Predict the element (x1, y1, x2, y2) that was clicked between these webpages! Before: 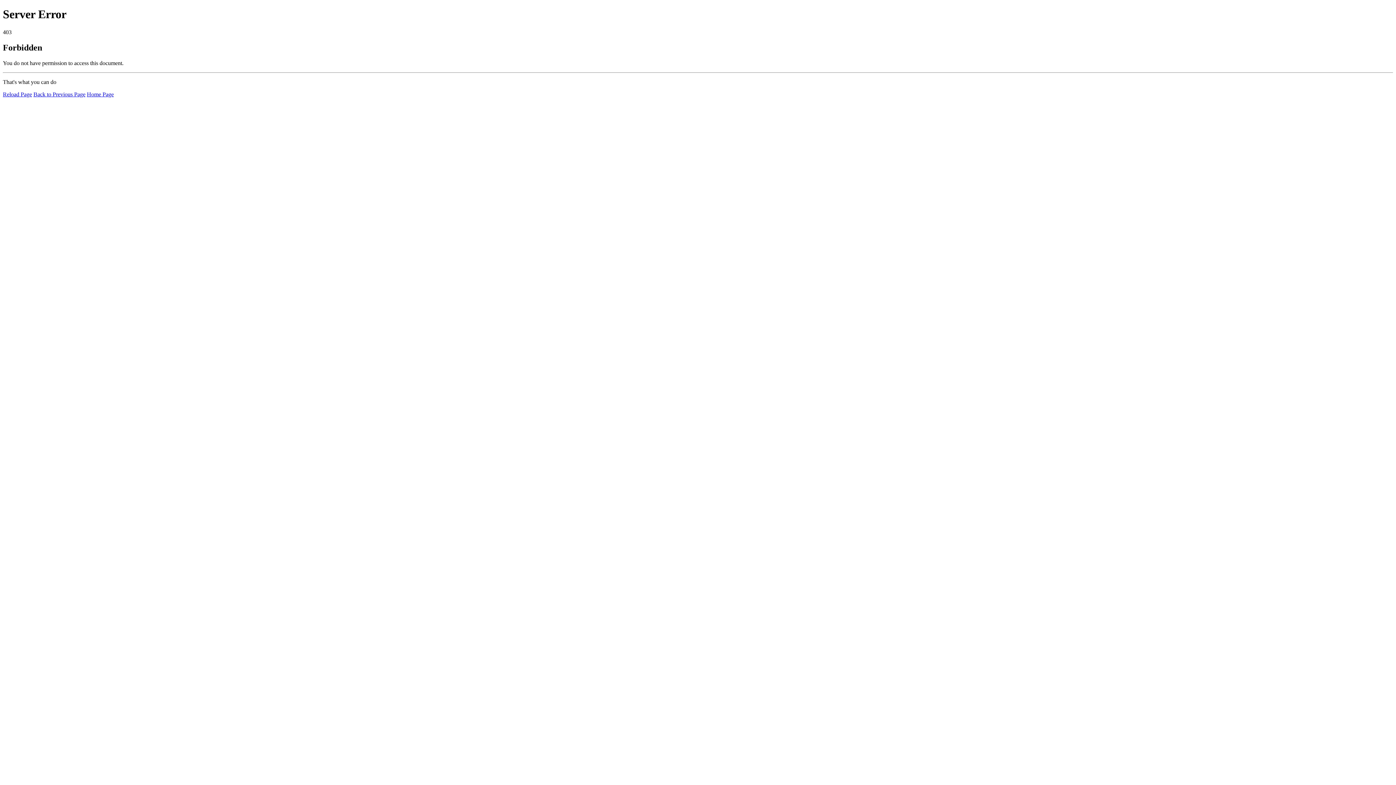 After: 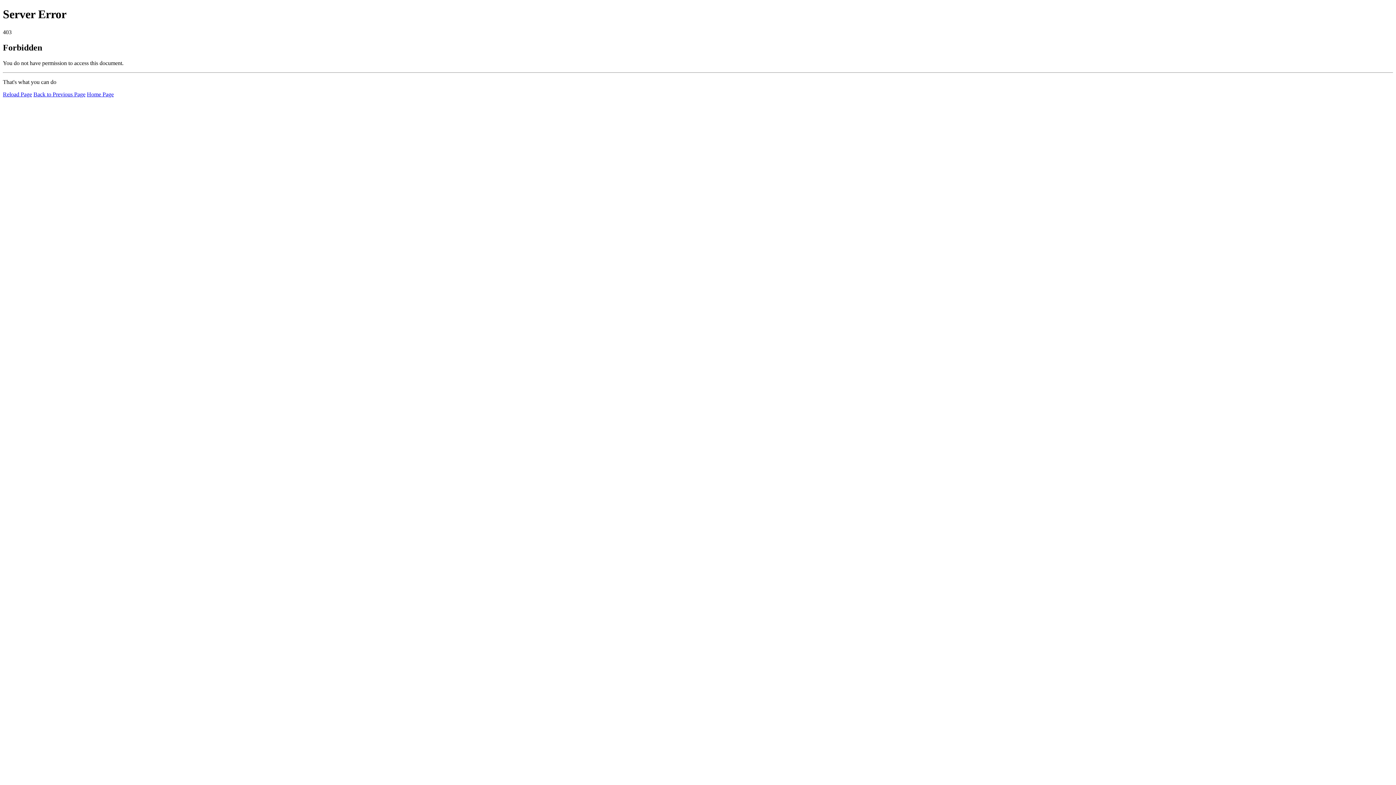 Action: bbox: (86, 91, 113, 97) label: Home Page